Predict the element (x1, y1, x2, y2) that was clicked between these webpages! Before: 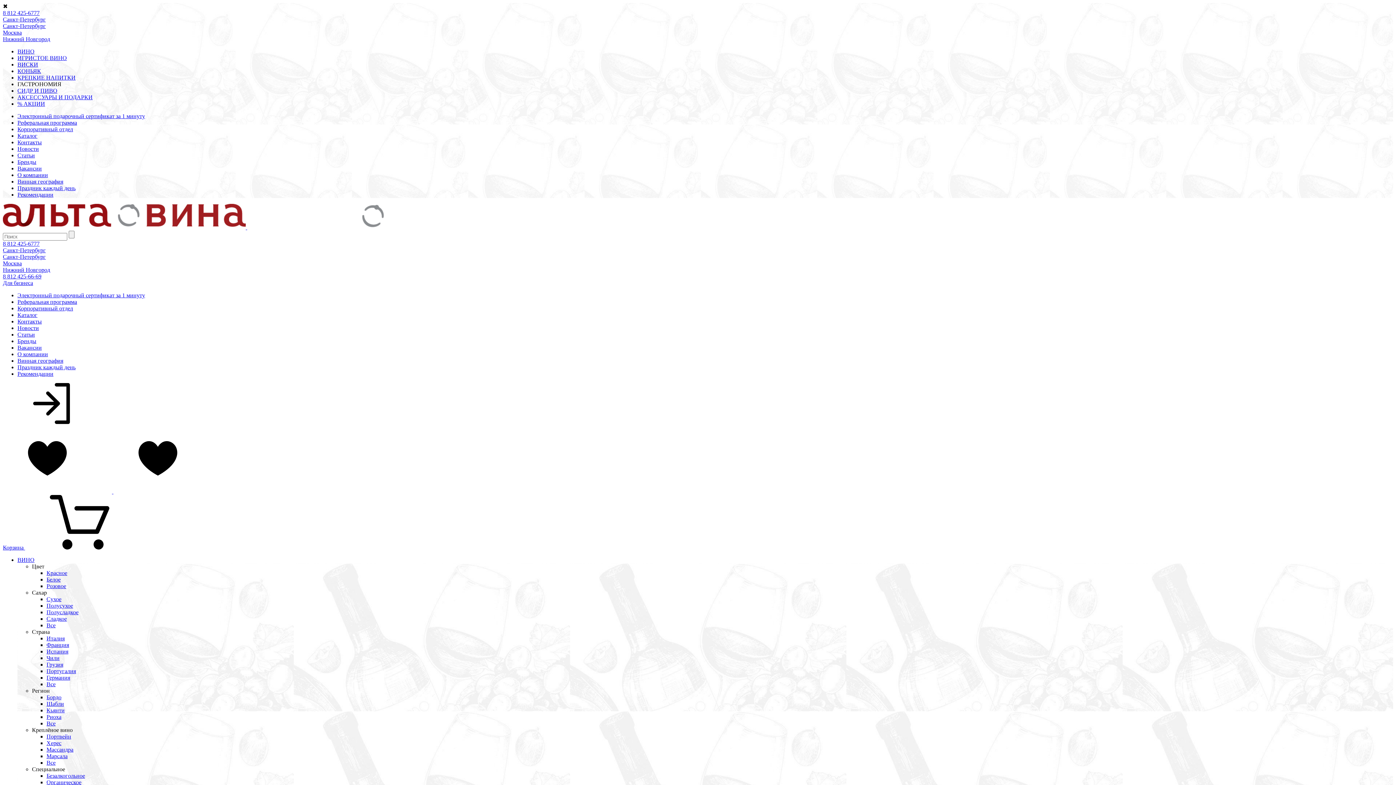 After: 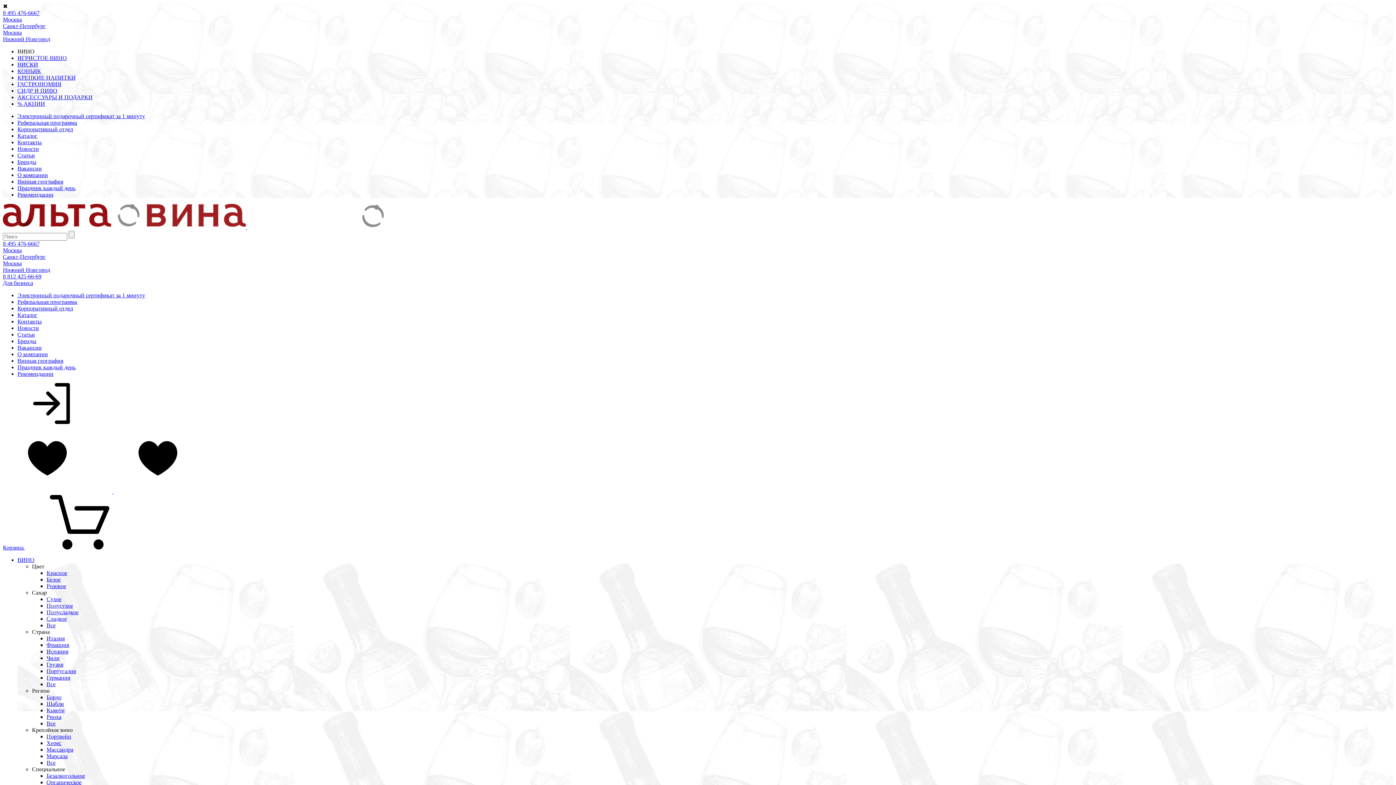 Action: label: Чили bbox: (46, 655, 59, 661)